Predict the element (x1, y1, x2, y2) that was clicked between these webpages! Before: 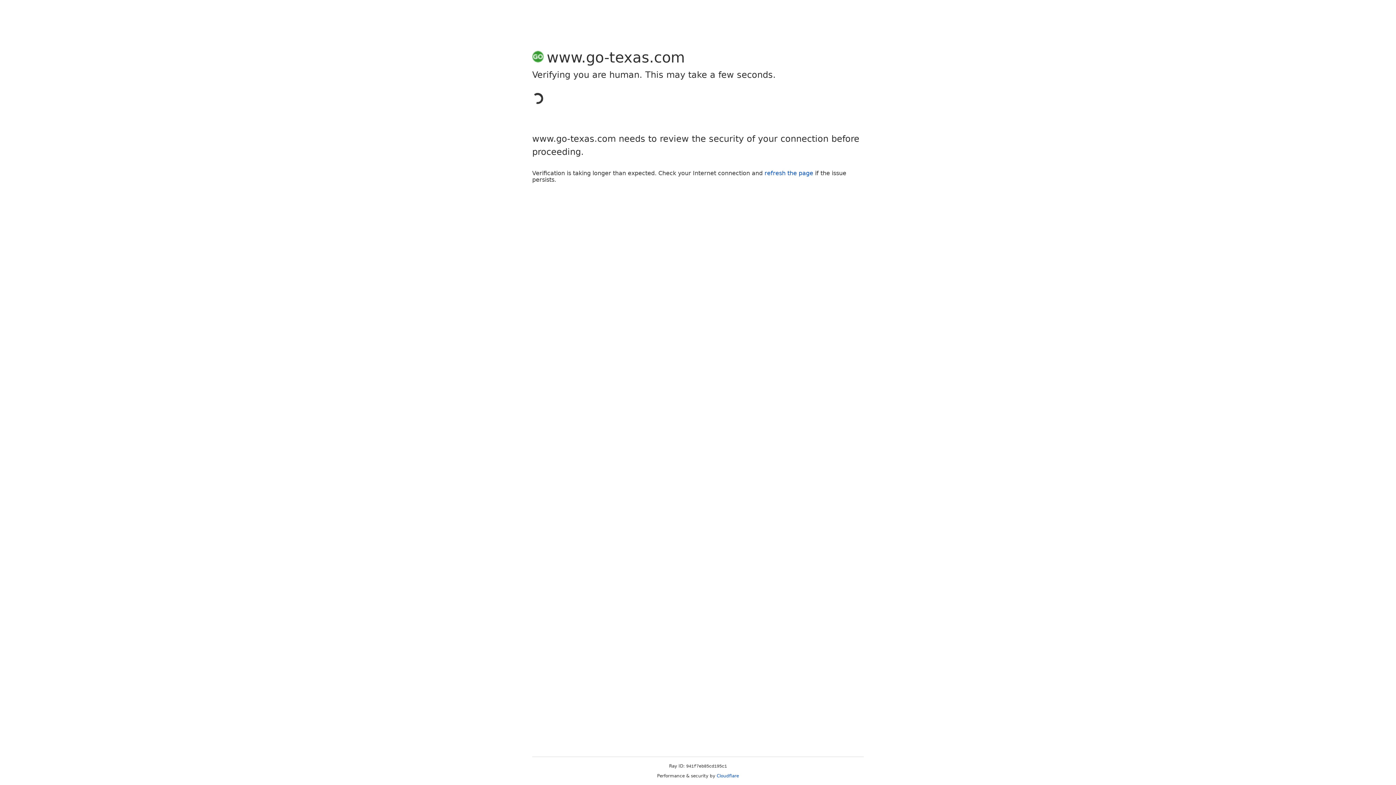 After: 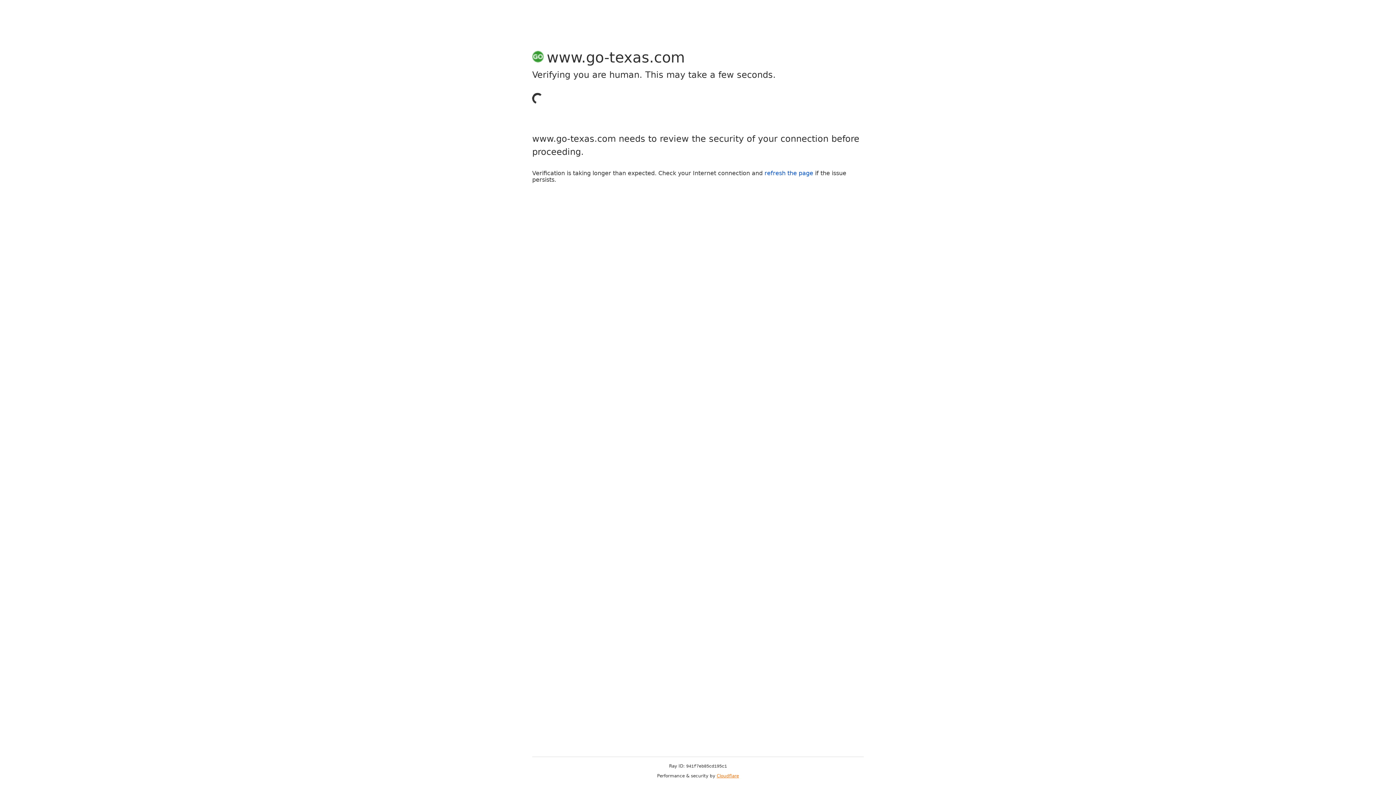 Action: label: Cloudflare bbox: (716, 773, 739, 778)